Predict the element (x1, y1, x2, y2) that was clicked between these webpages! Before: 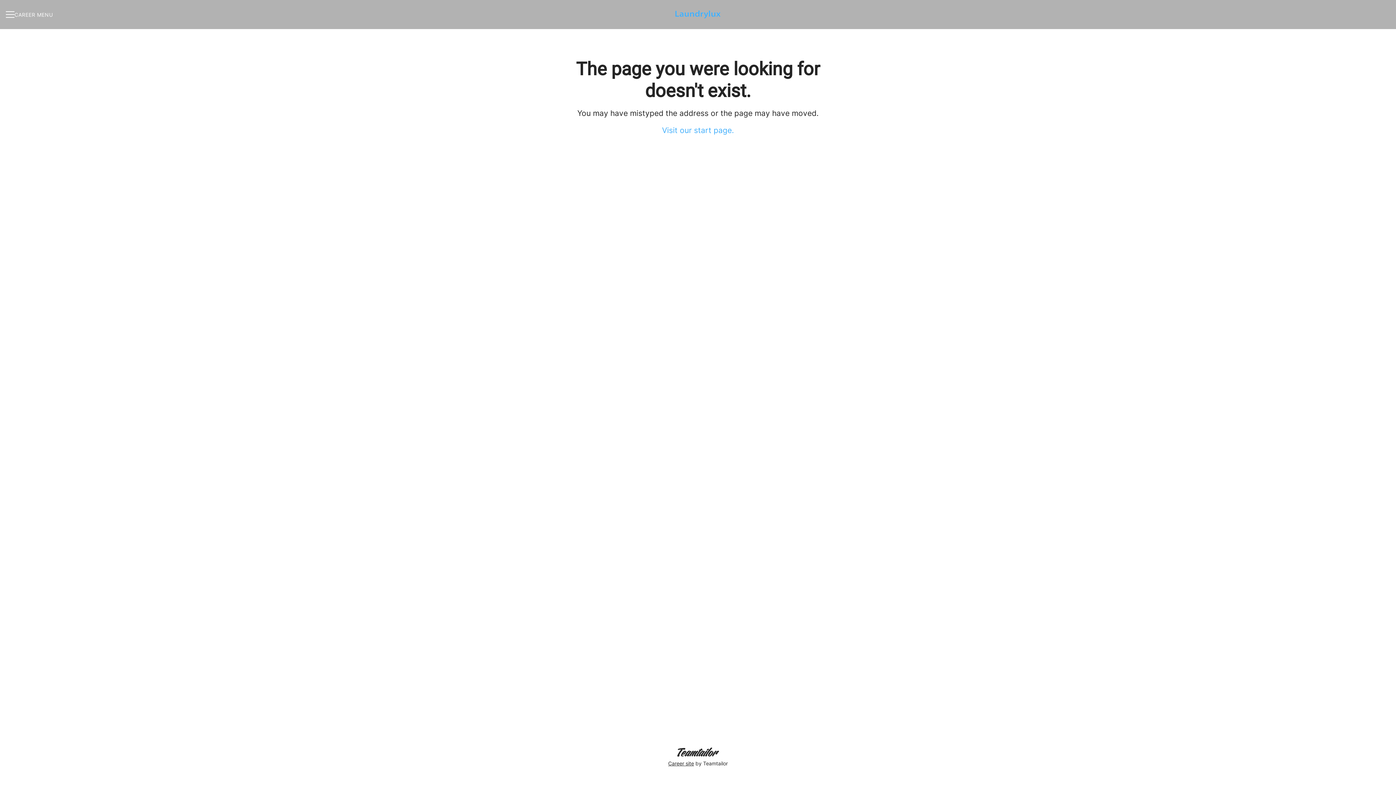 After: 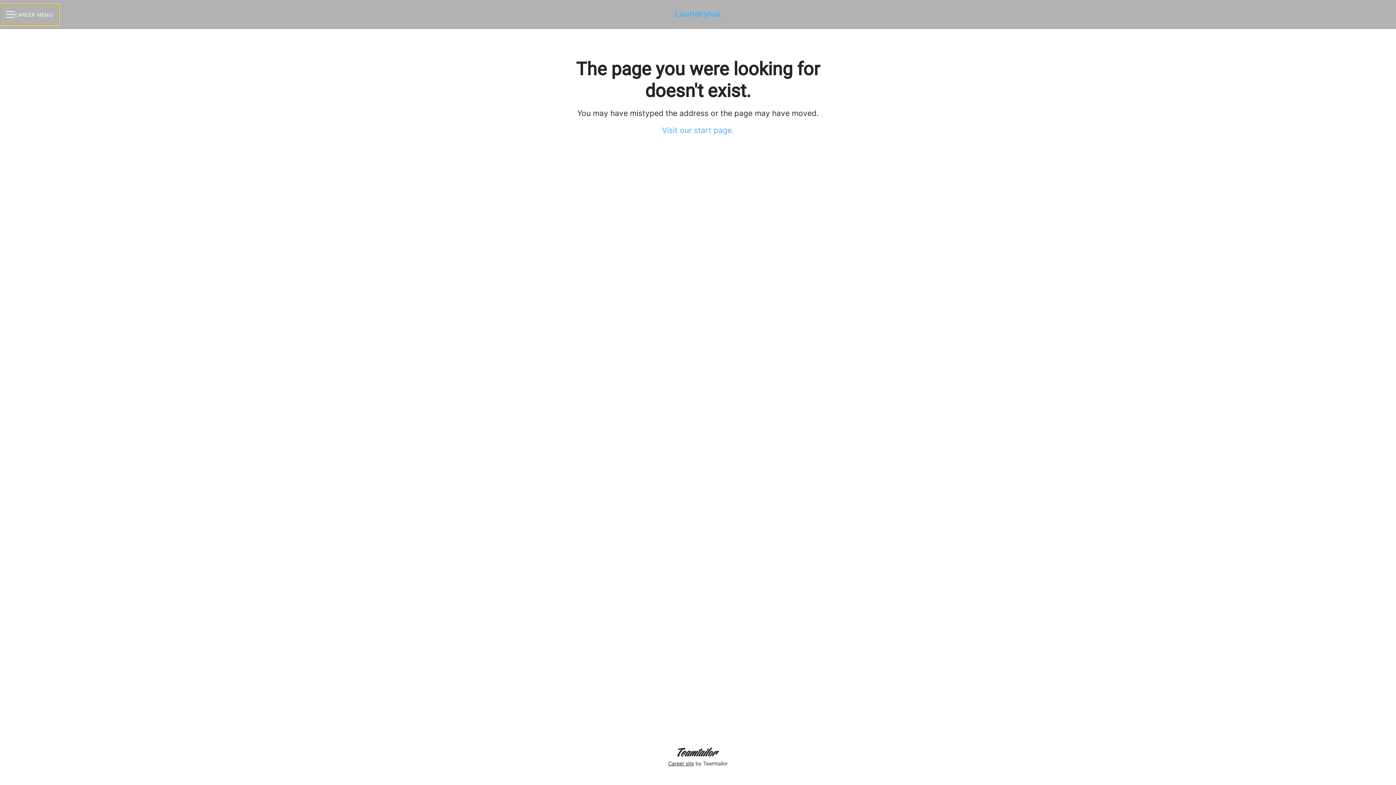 Action: label: CAREER MENU bbox: (0, 4, 58, 24)